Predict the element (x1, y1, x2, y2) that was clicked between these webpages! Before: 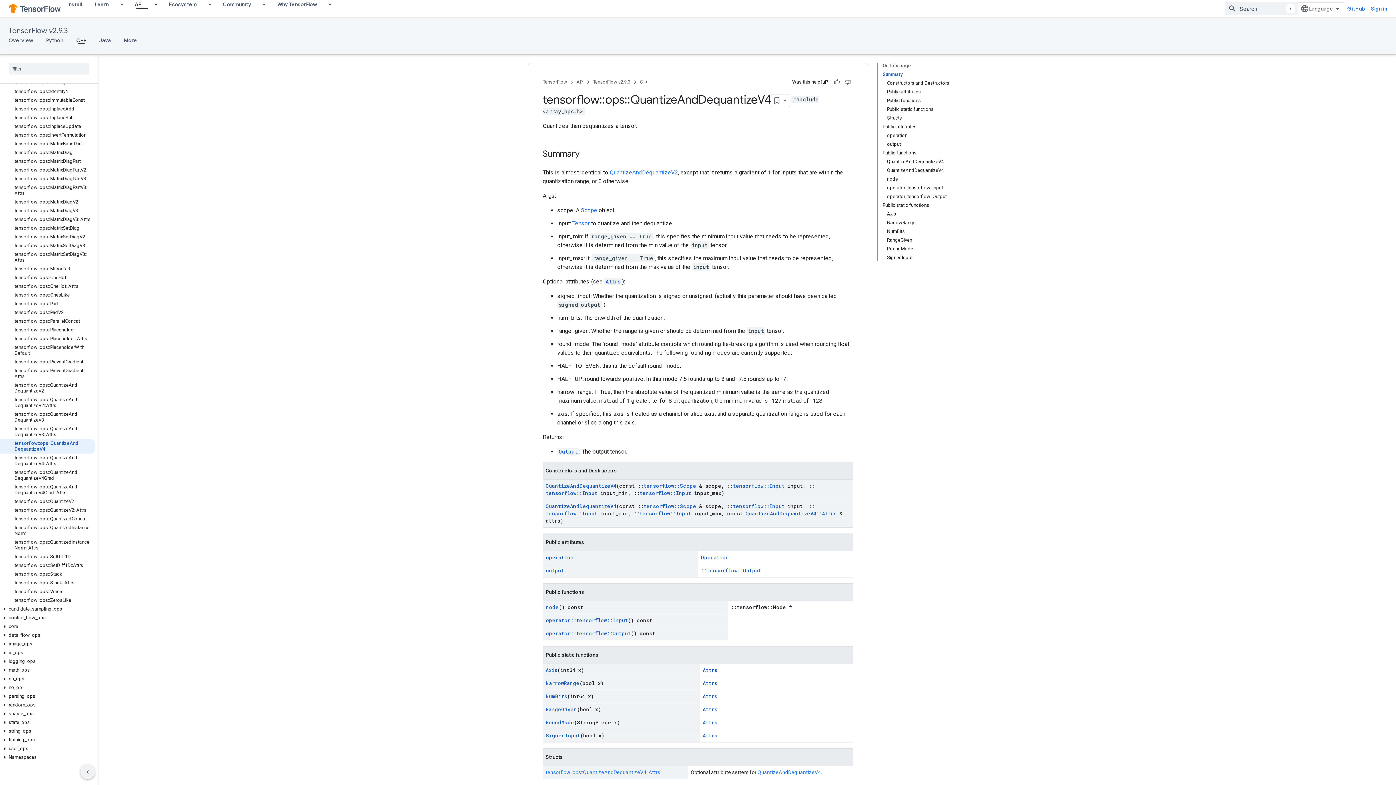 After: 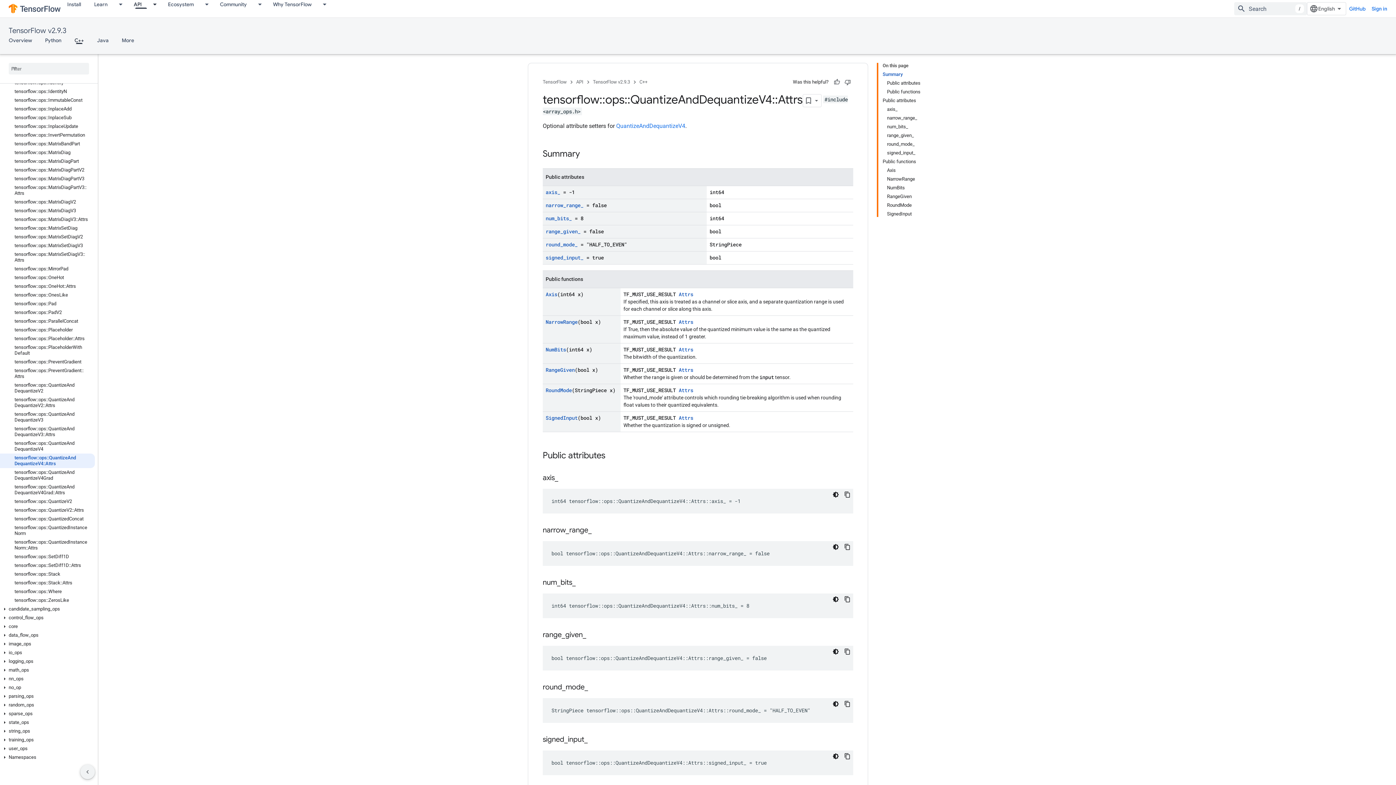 Action: bbox: (605, 278, 620, 285) label: Attrs